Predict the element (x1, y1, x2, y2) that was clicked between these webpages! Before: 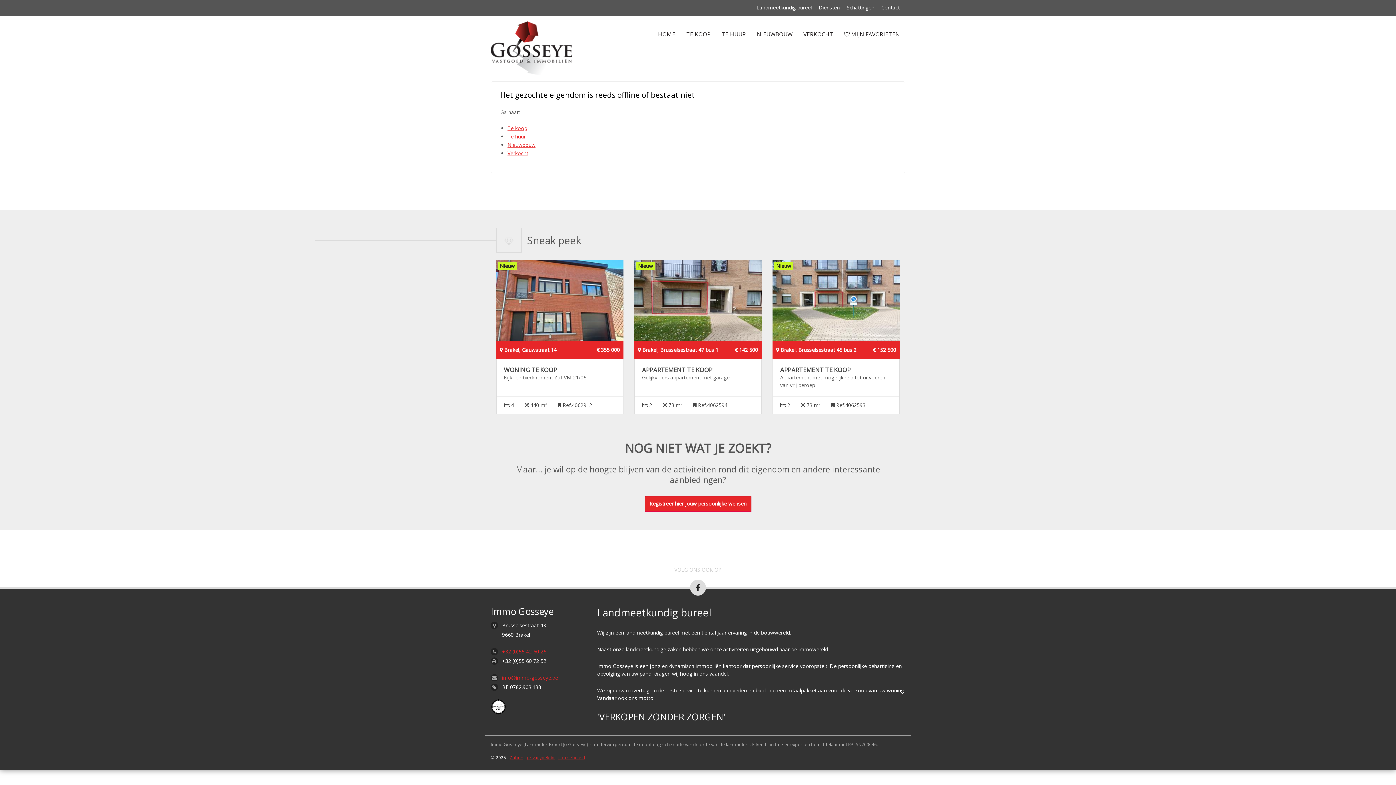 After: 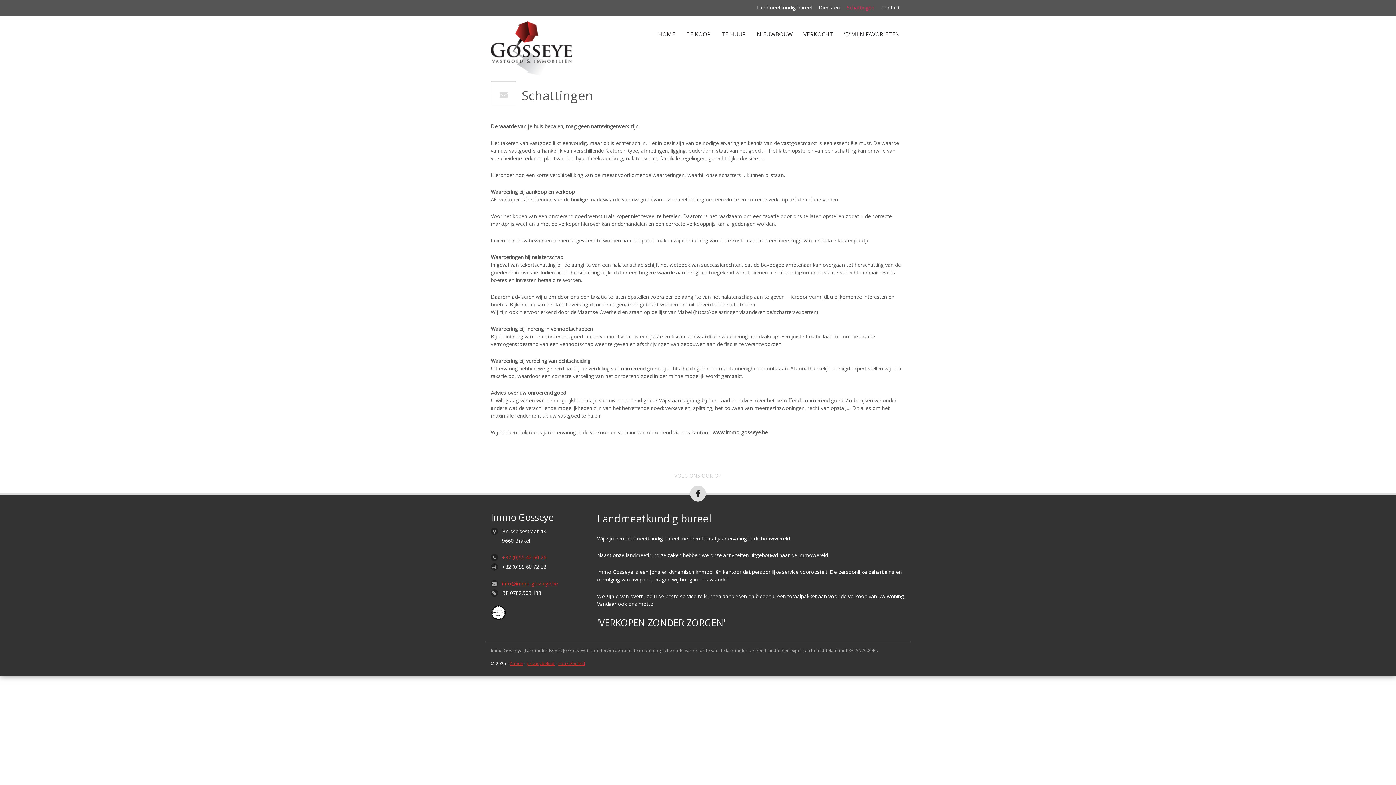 Action: bbox: (846, 0, 874, 16) label: Schattingen